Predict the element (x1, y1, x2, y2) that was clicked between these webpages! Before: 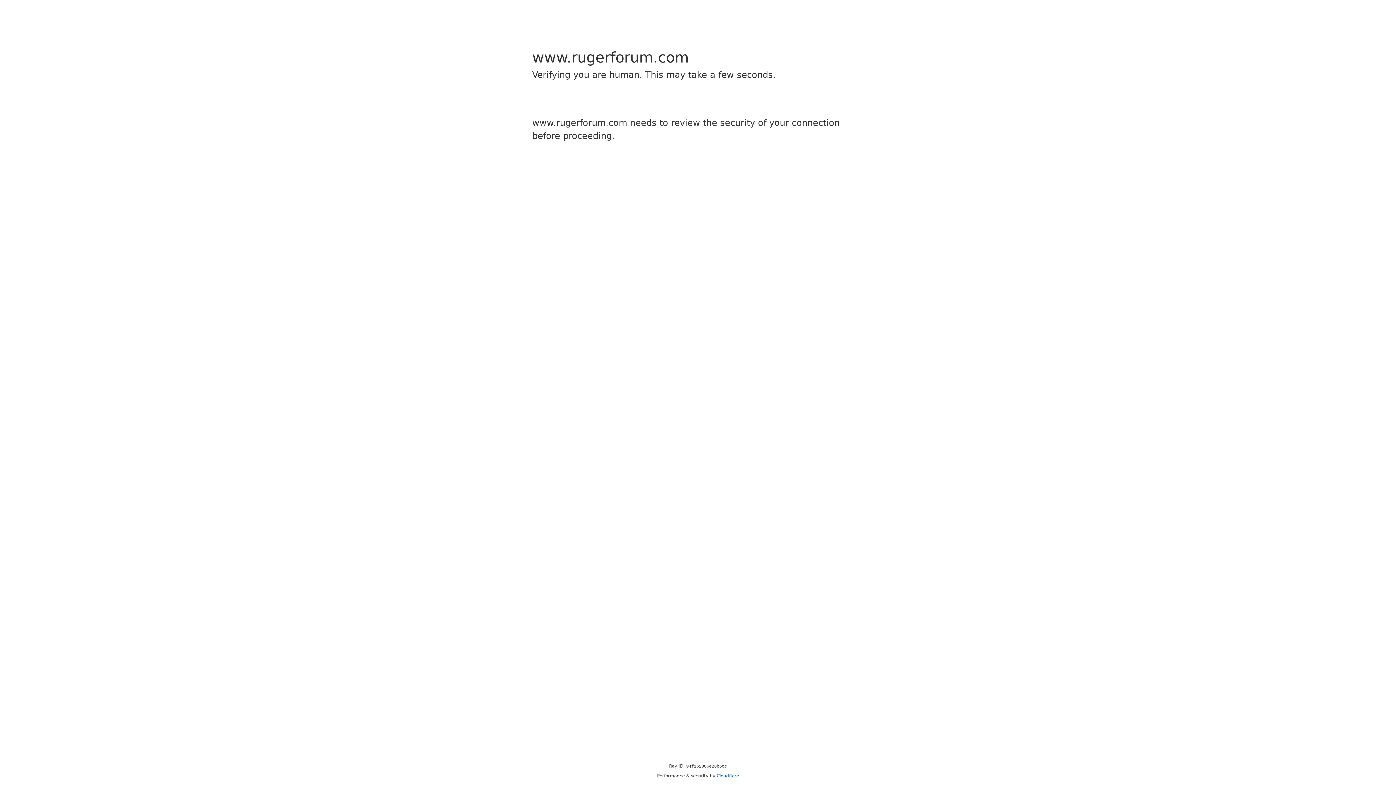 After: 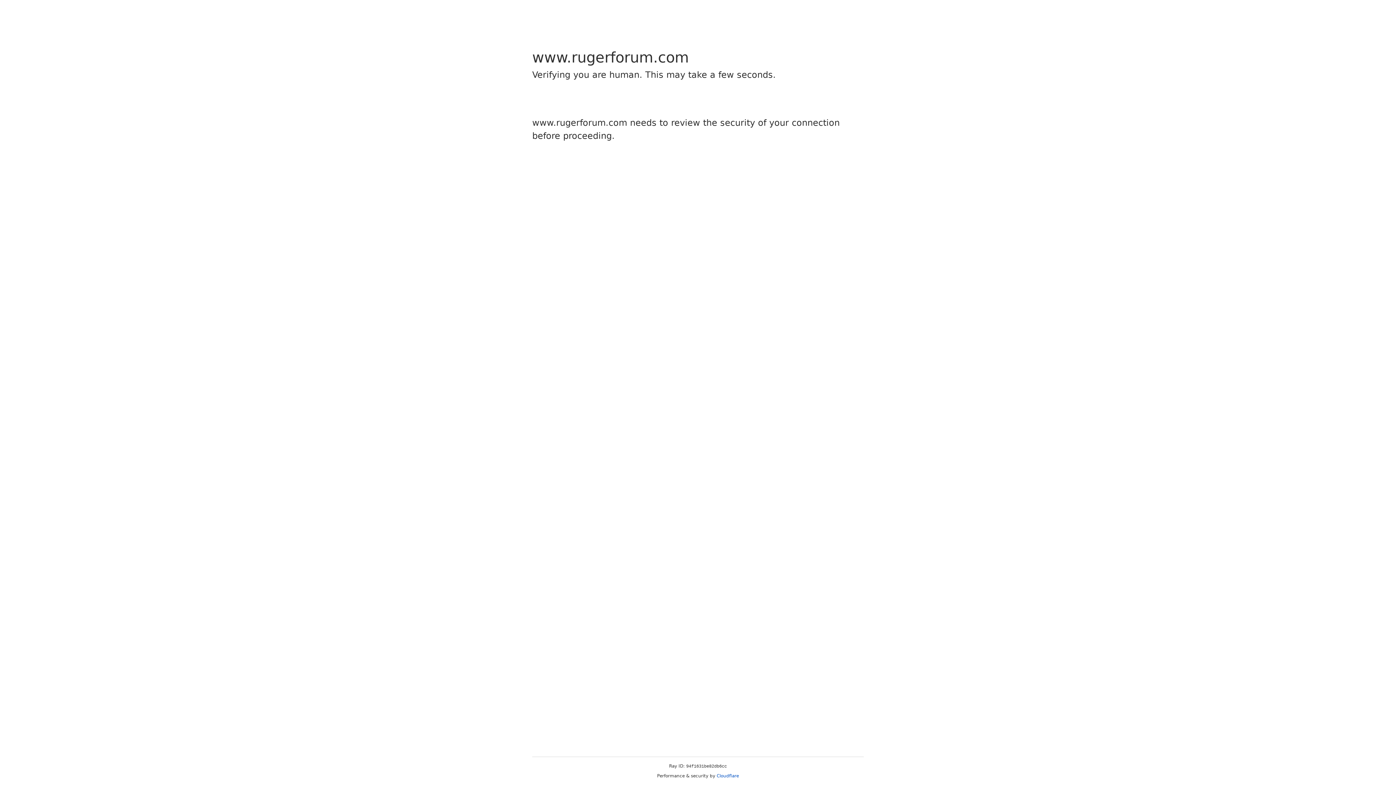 Action: bbox: (716, 773, 739, 778) label: Cloudflare